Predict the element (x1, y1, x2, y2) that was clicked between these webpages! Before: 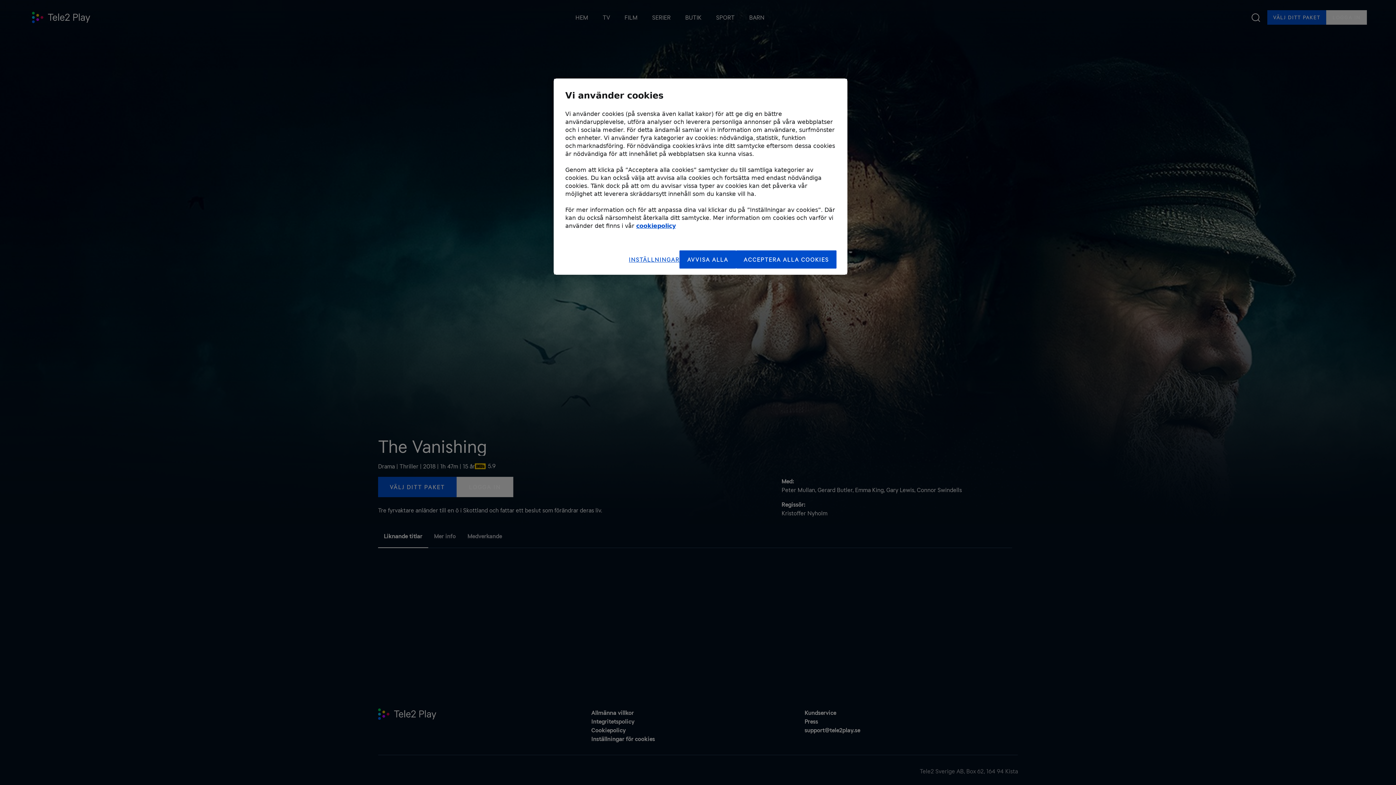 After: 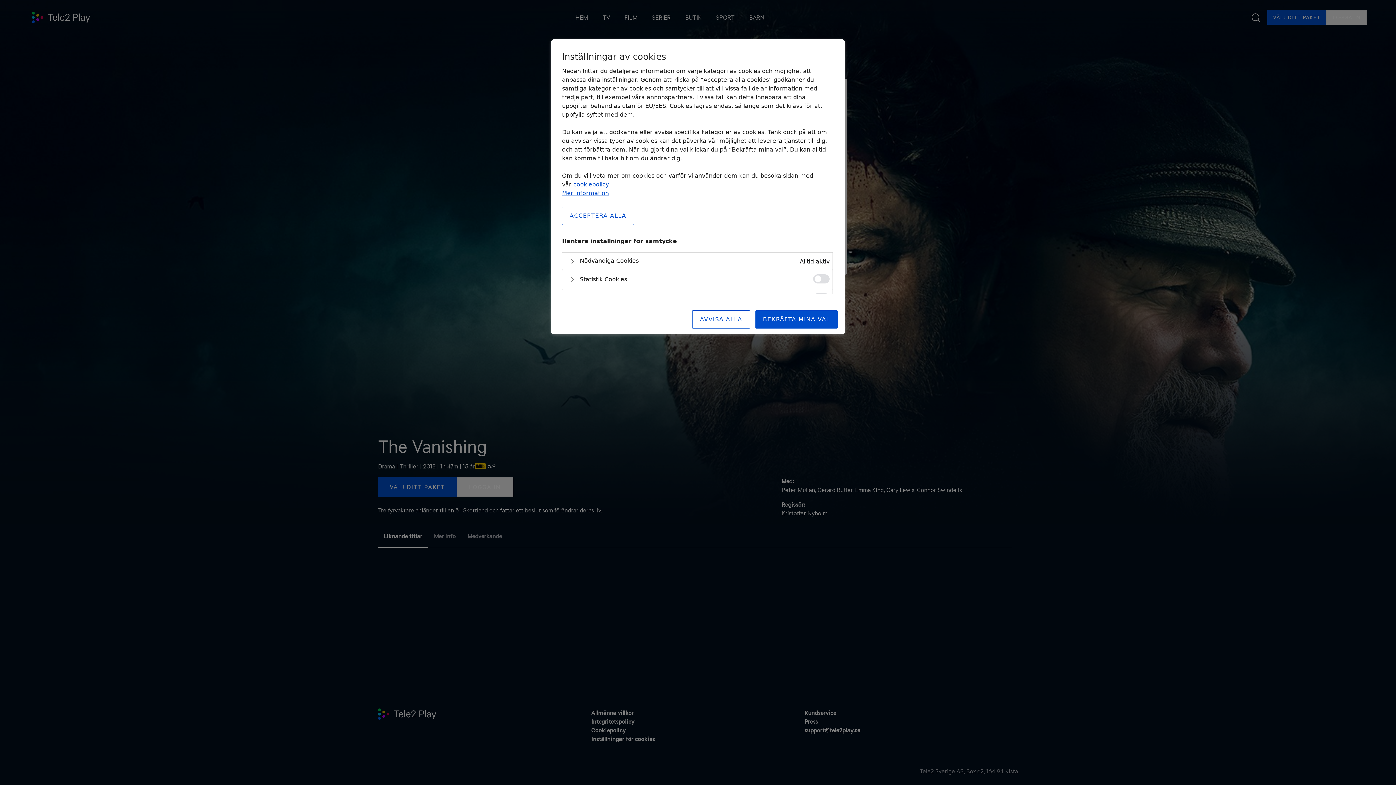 Action: bbox: (629, 250, 679, 268) label: INSTÄLLNINGAR